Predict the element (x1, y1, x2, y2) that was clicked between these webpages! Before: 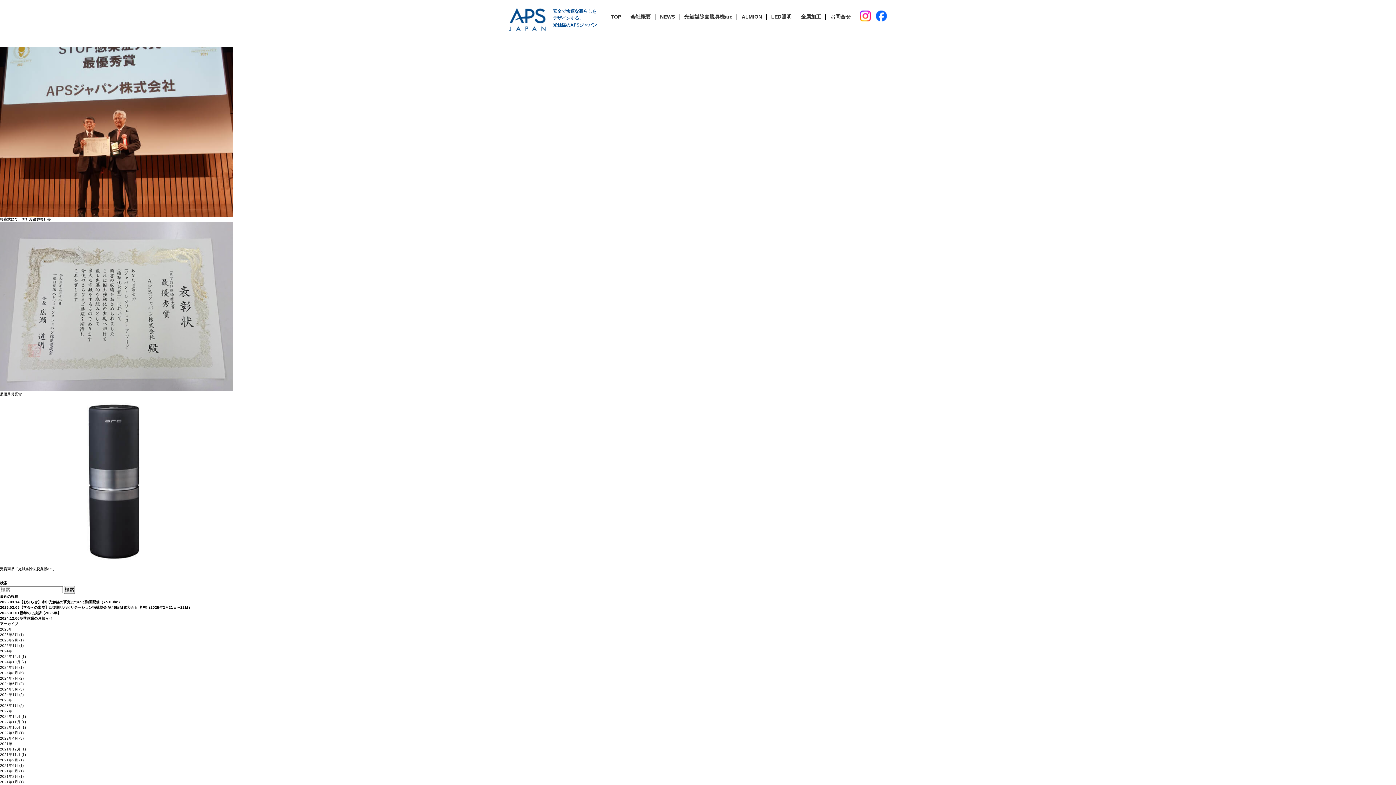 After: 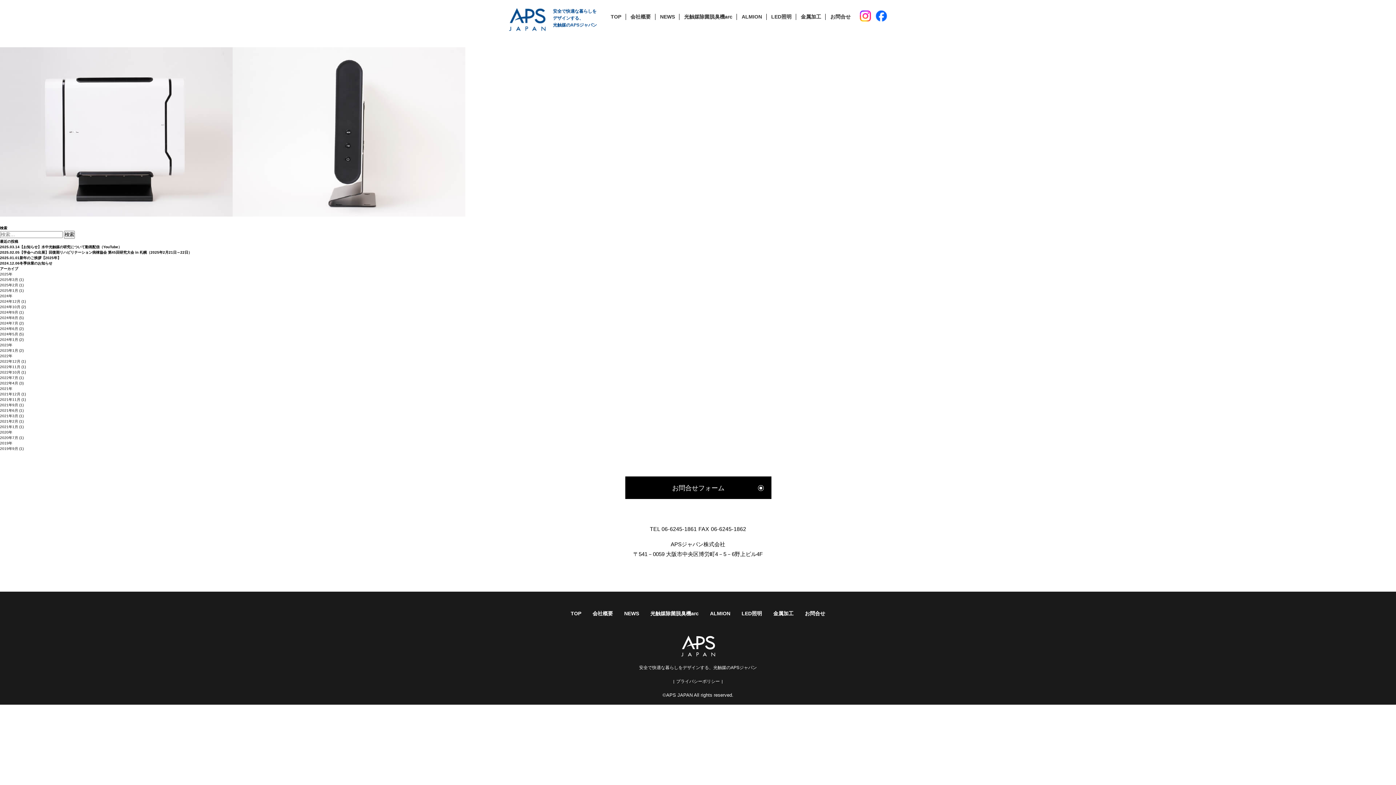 Action: bbox: (0, 763, 18, 767) label: 2021年6月